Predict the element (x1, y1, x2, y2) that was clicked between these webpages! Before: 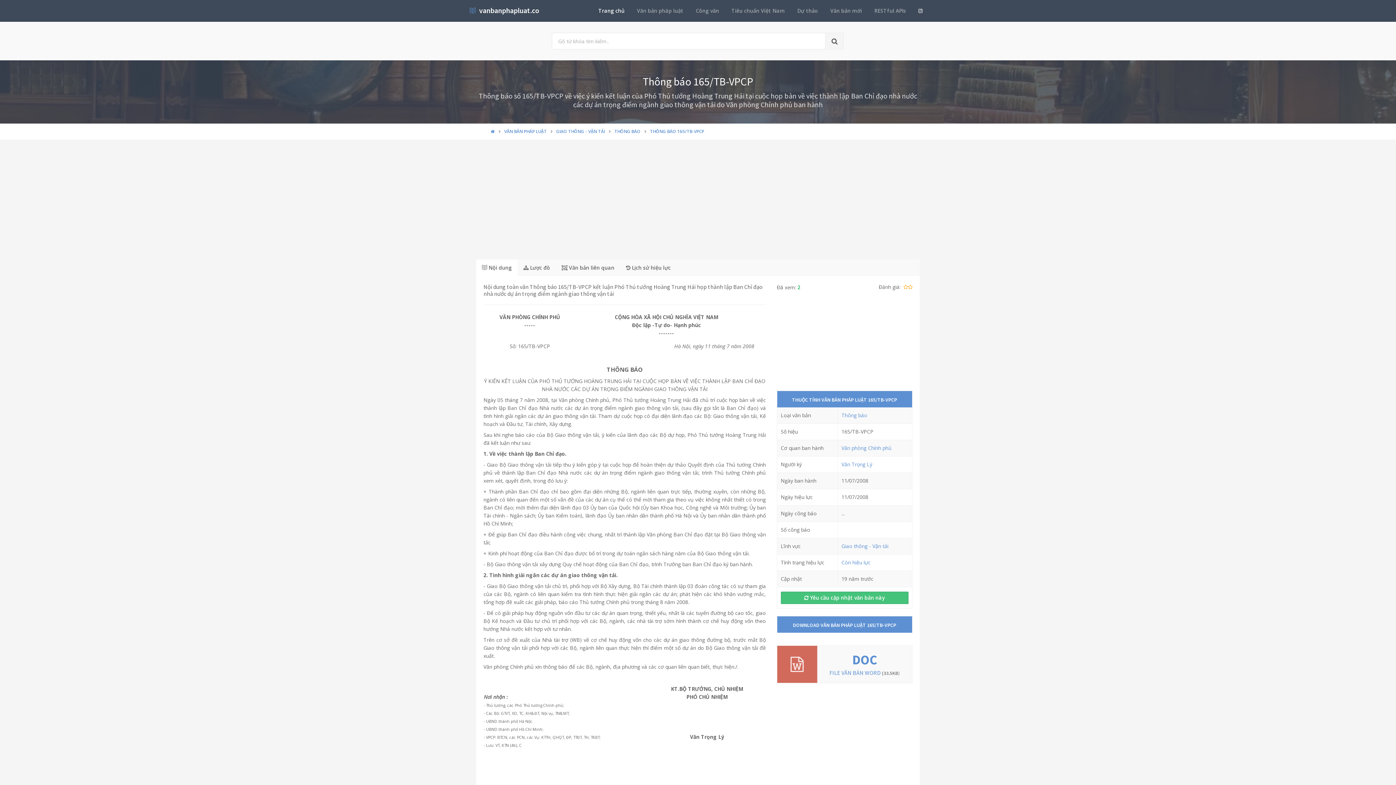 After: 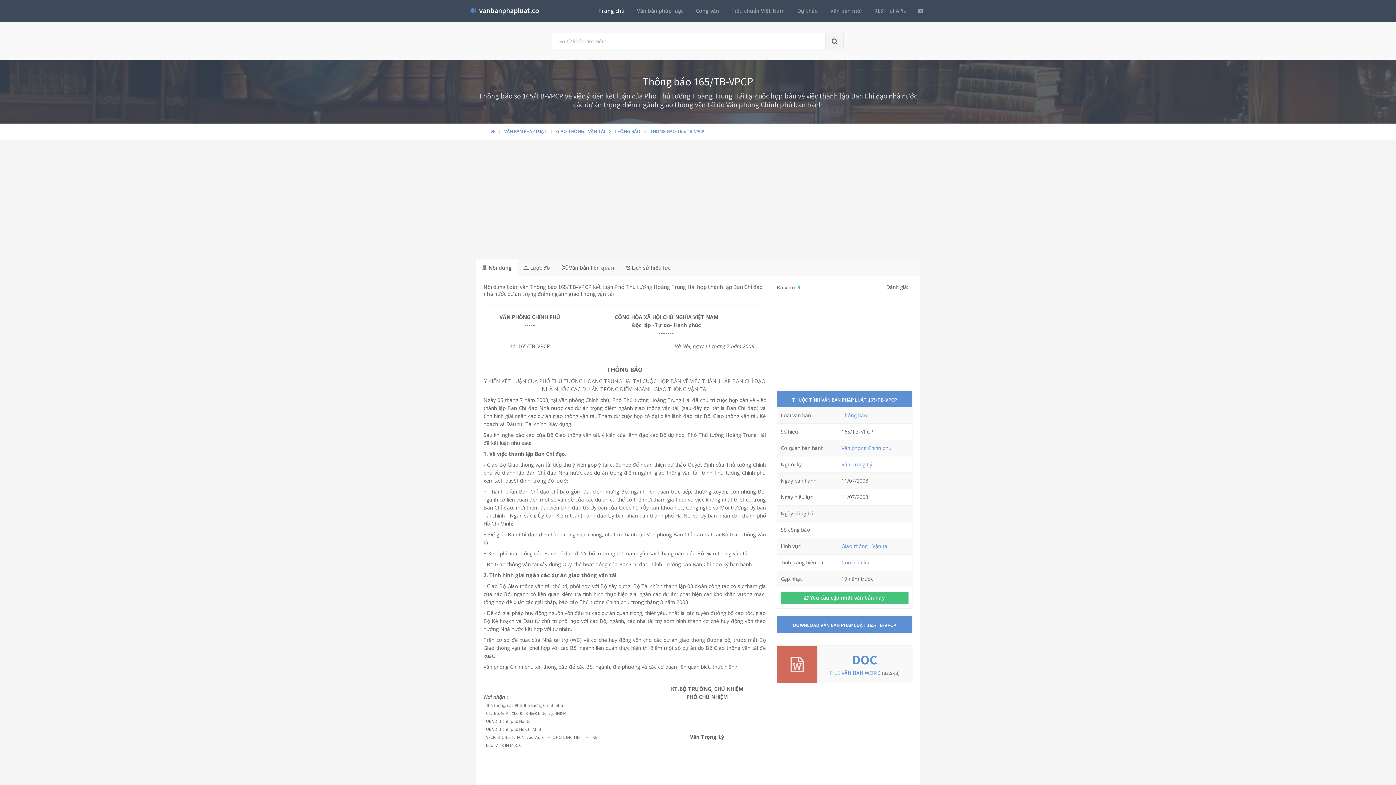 Action: bbox: (650, 128, 704, 134) label: THÔNG BÁO 165/TB-VPCP